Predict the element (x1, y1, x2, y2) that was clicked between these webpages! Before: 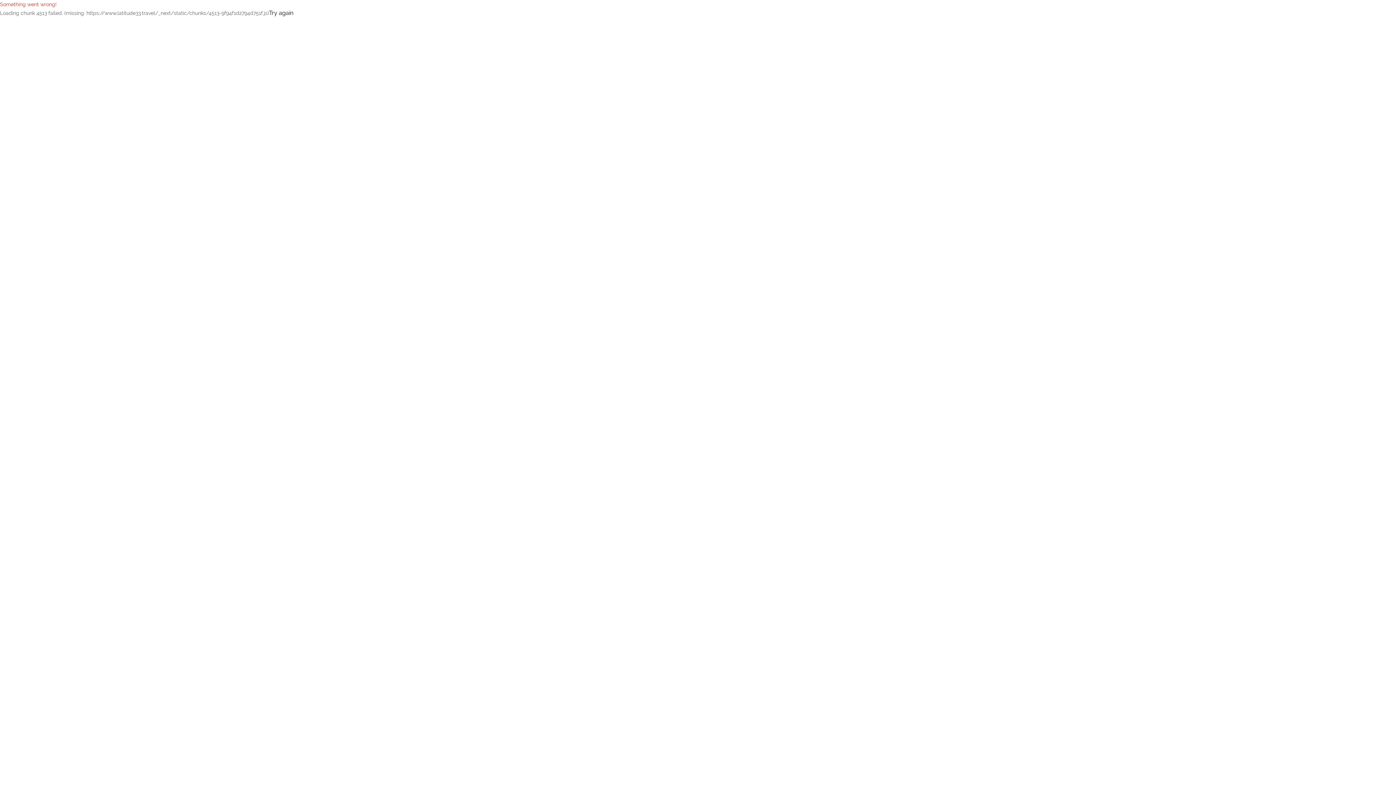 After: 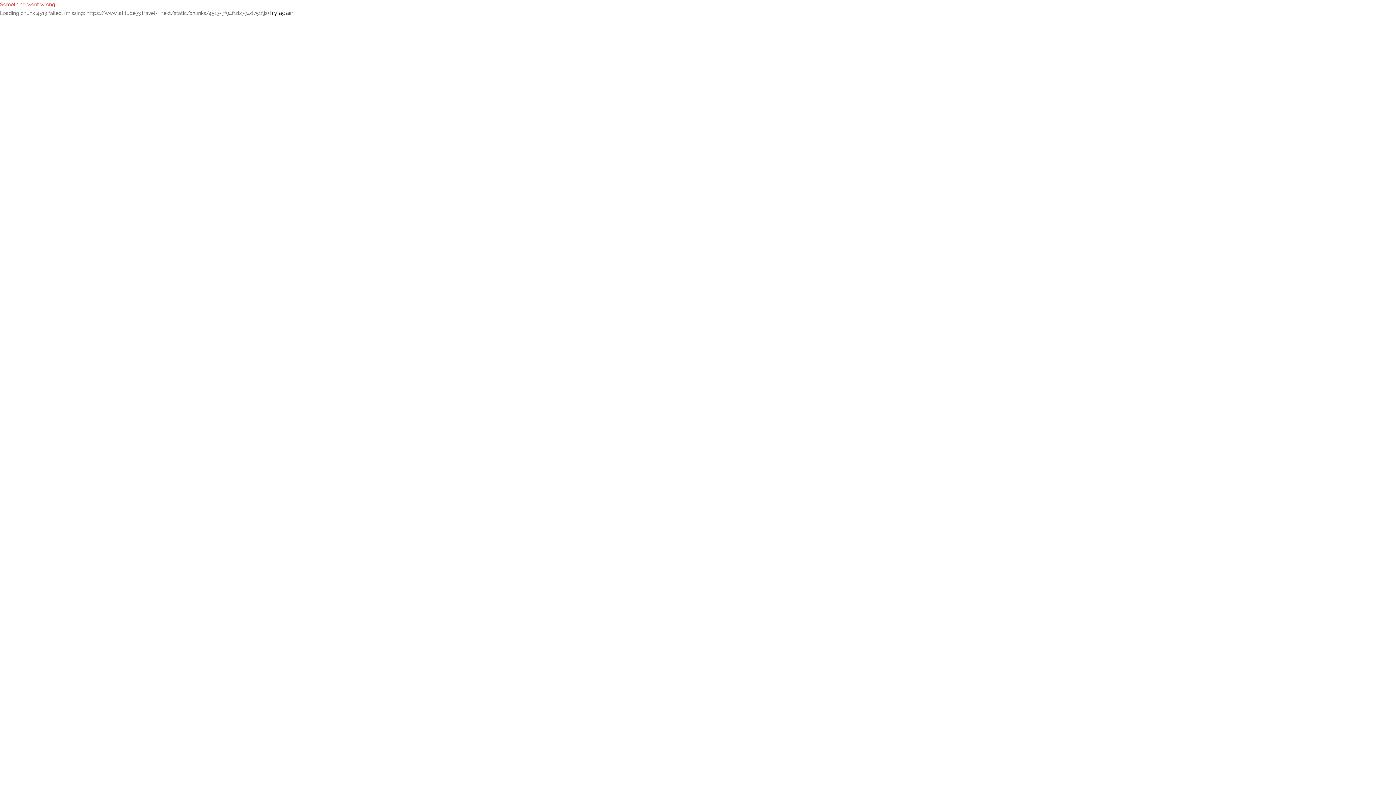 Action: bbox: (269, 8, 293, 17) label: Try again